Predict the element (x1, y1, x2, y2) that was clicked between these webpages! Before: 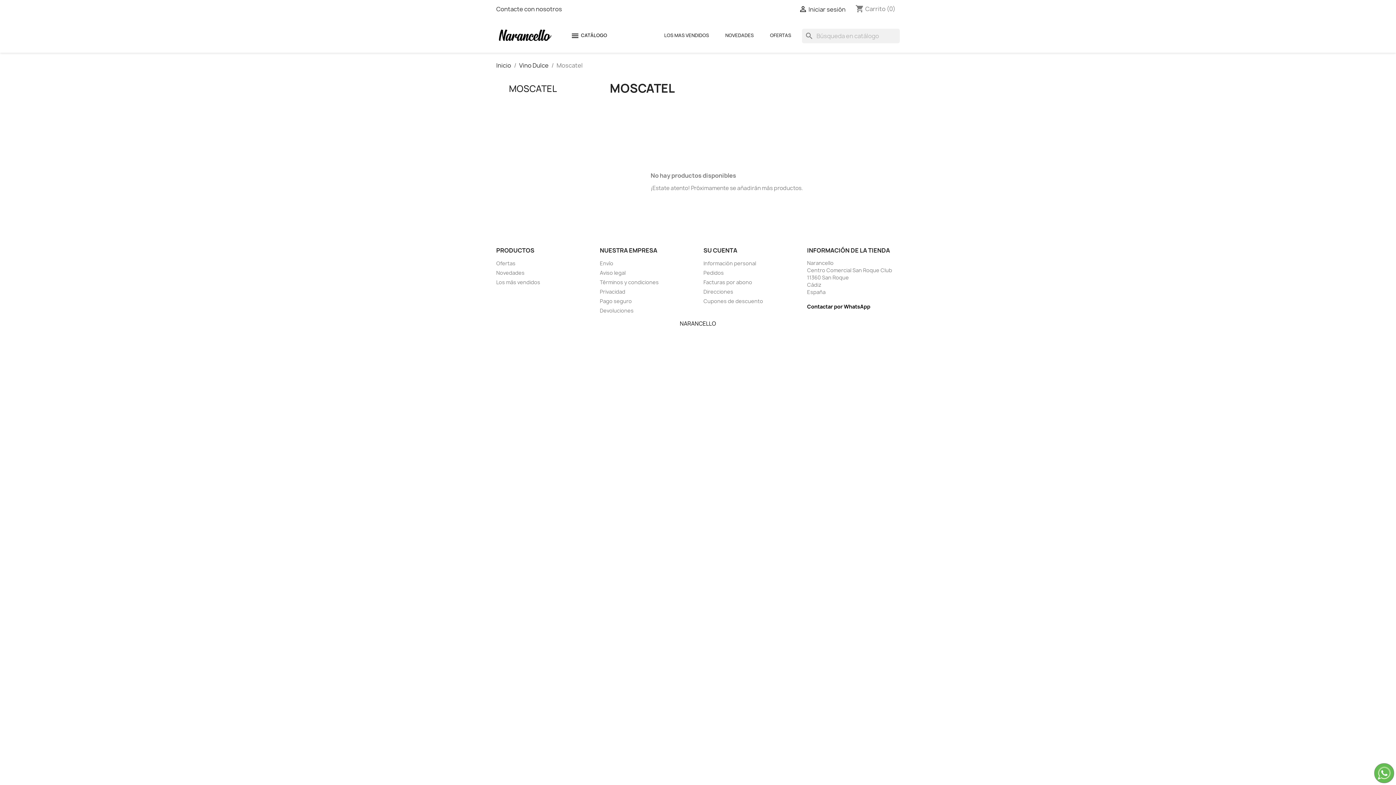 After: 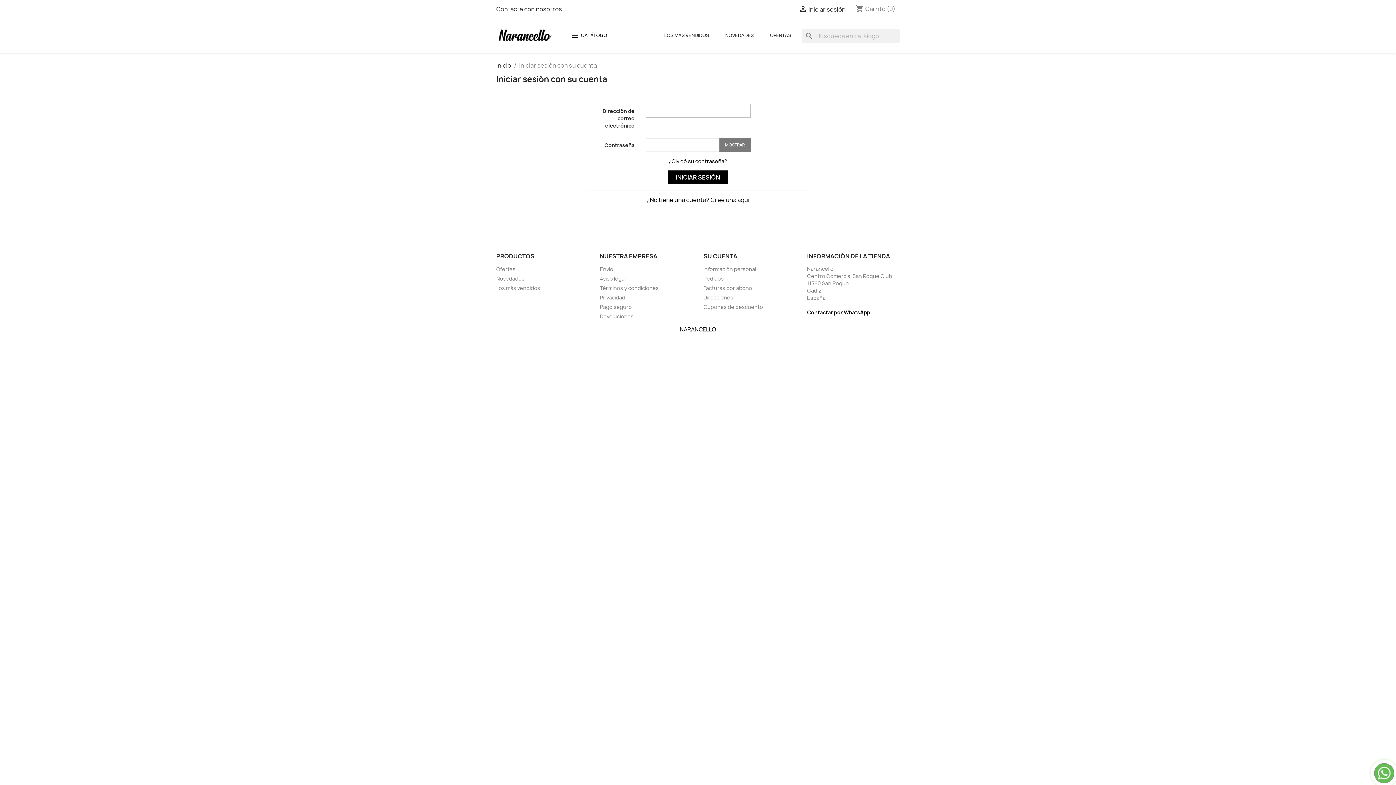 Action: label: Cupones de descuento bbox: (703, 297, 763, 304)